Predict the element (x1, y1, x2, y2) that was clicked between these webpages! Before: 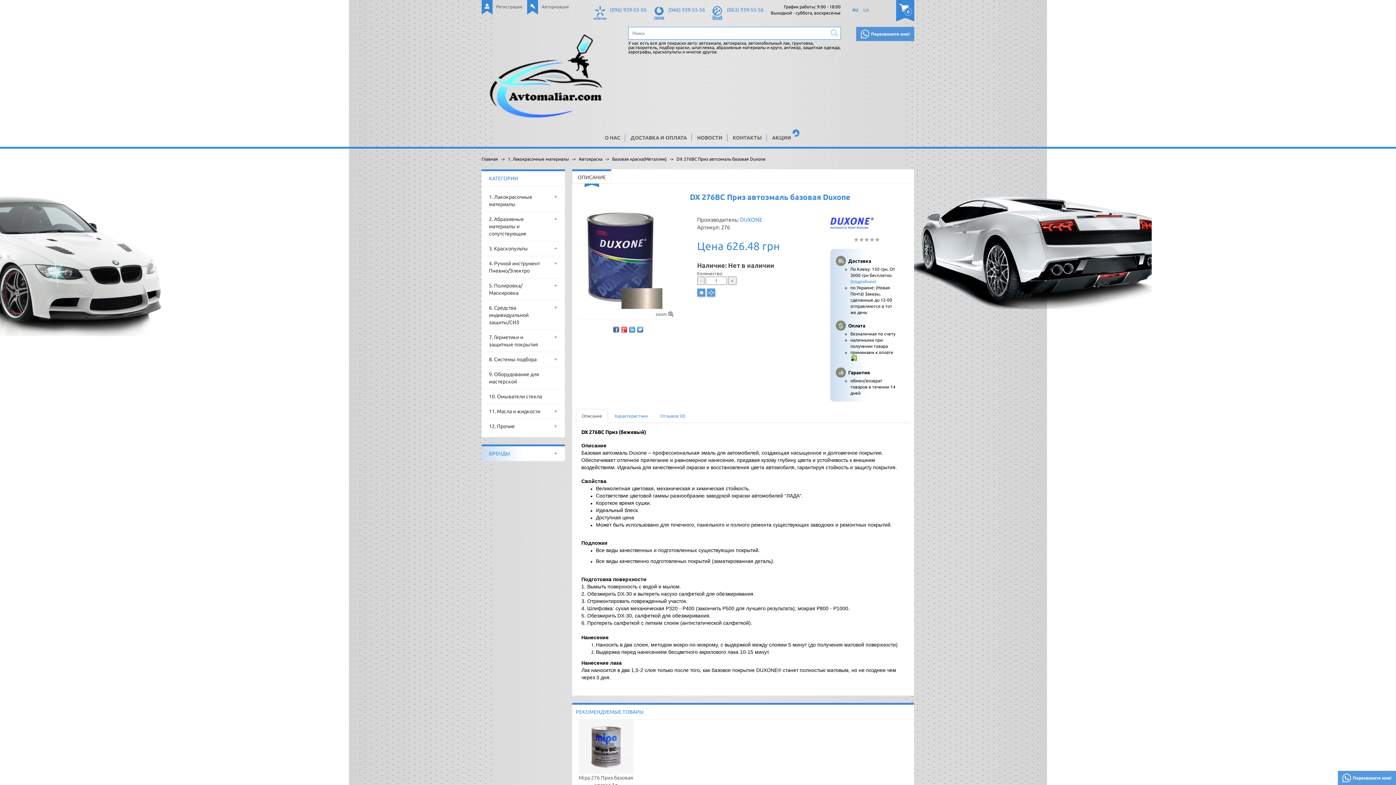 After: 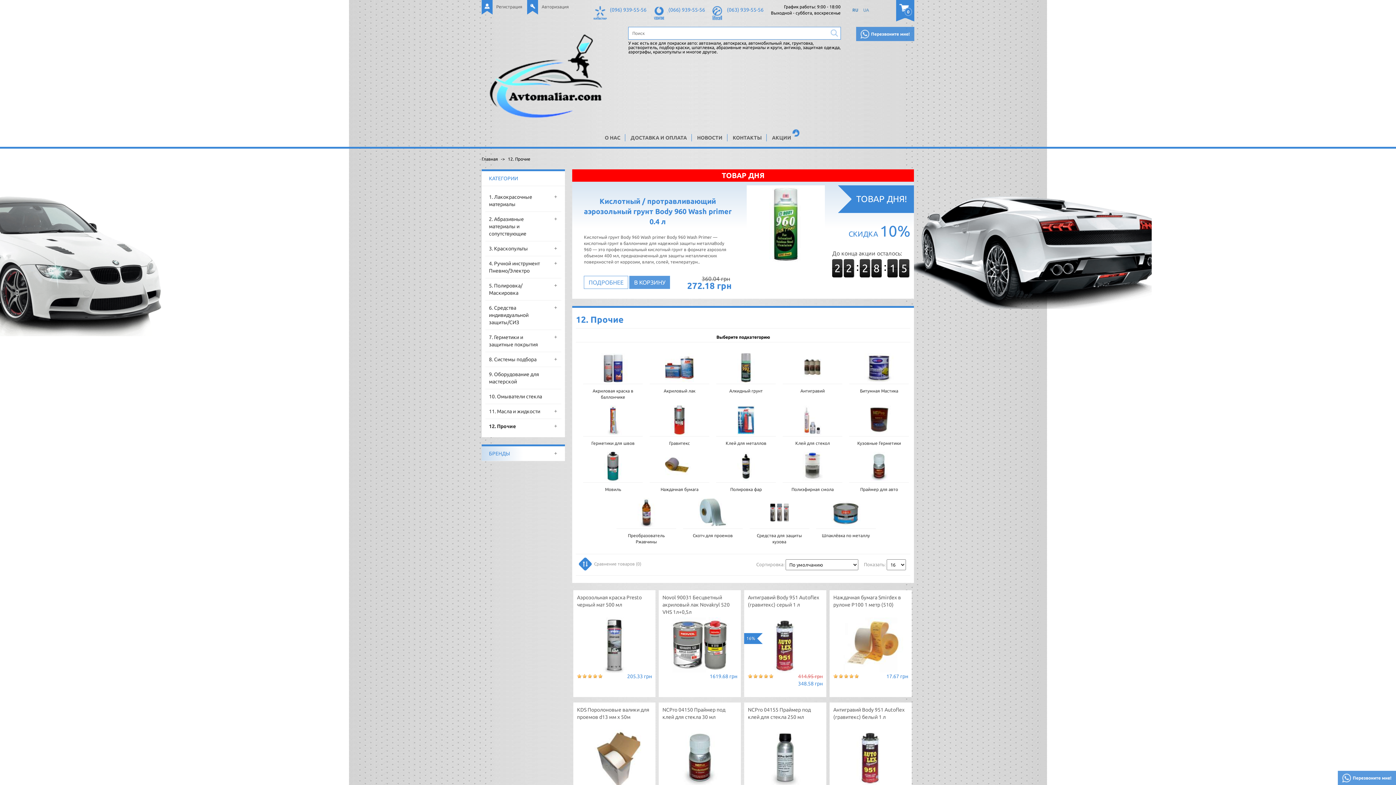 Action: bbox: (485, 419, 550, 433) label: 12. Прочие